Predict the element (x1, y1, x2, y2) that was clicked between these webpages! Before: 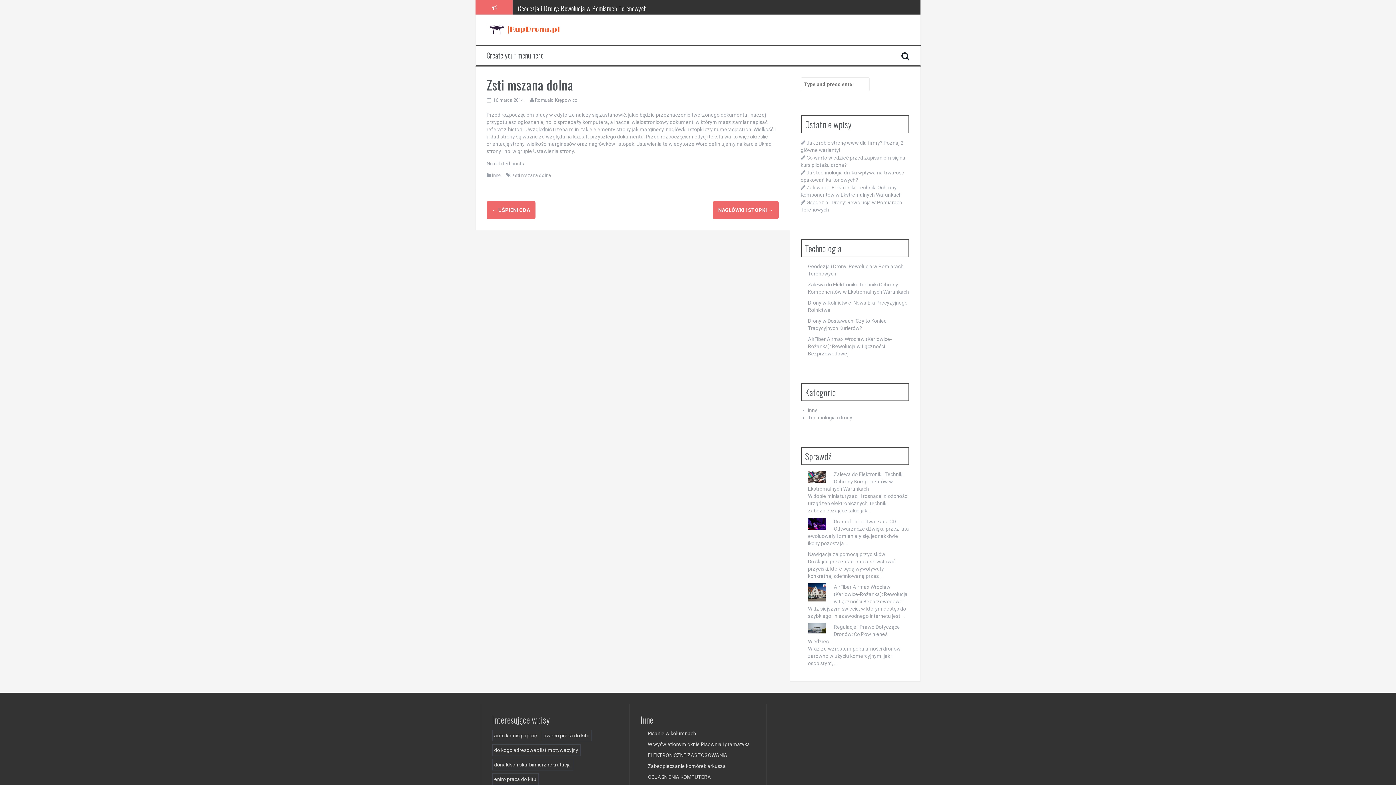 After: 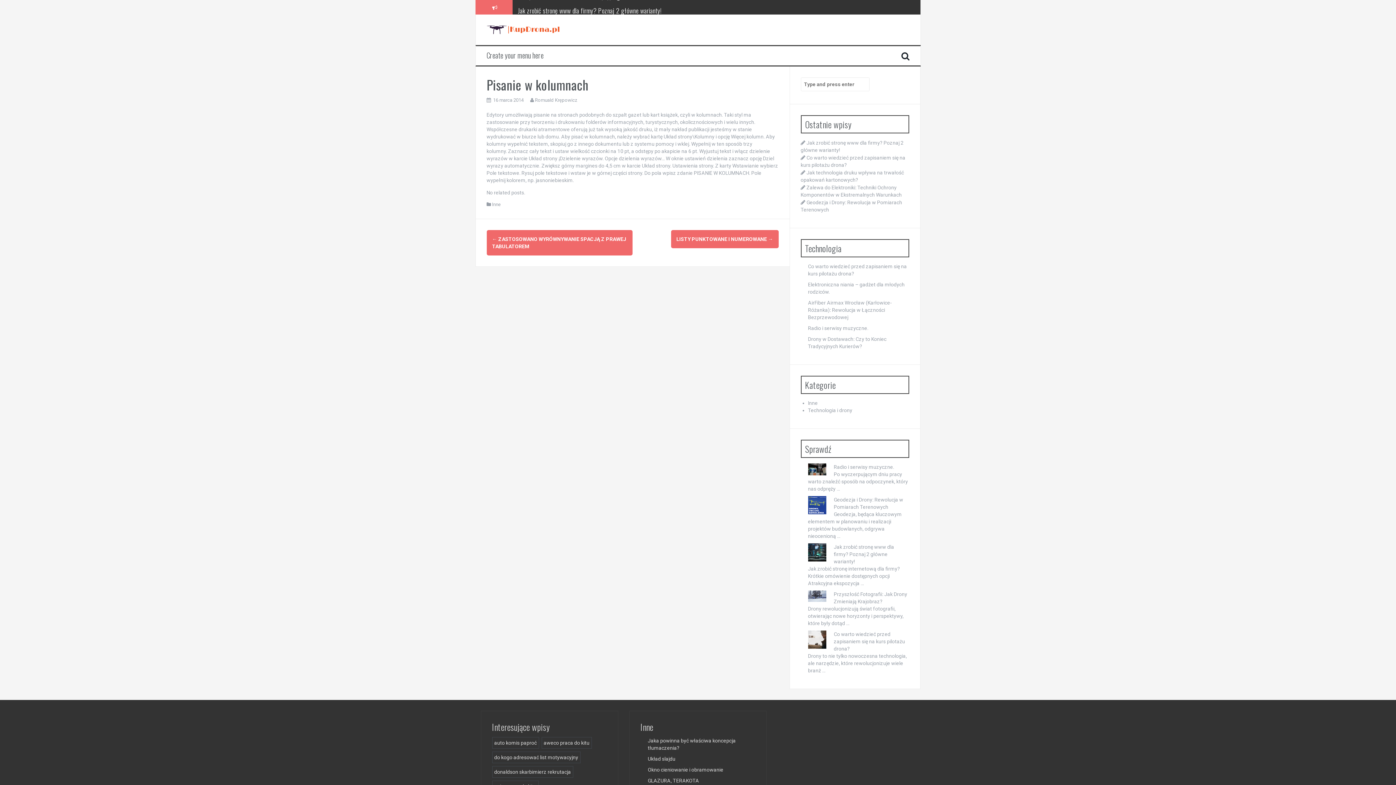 Action: label: Pisanie w kolumnach bbox: (647, 730, 696, 736)